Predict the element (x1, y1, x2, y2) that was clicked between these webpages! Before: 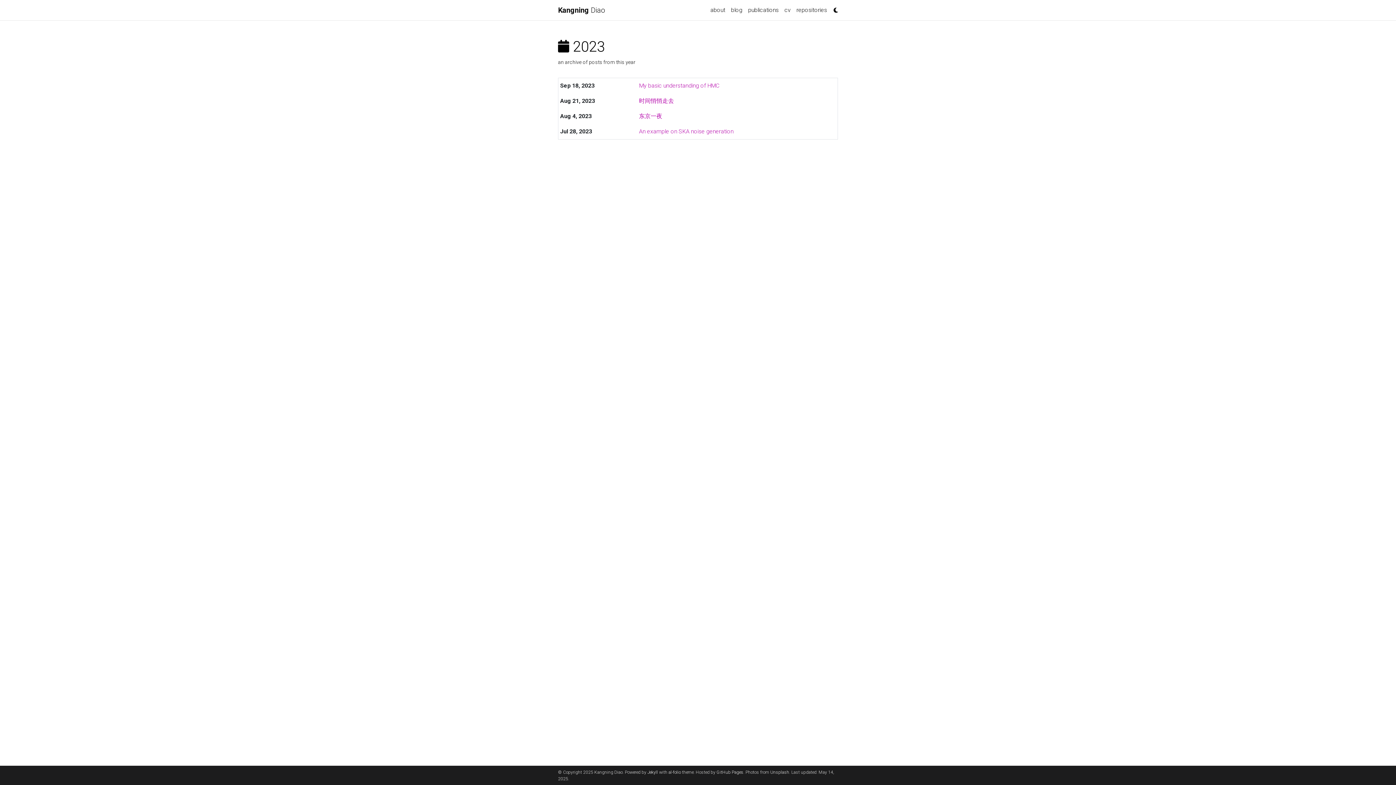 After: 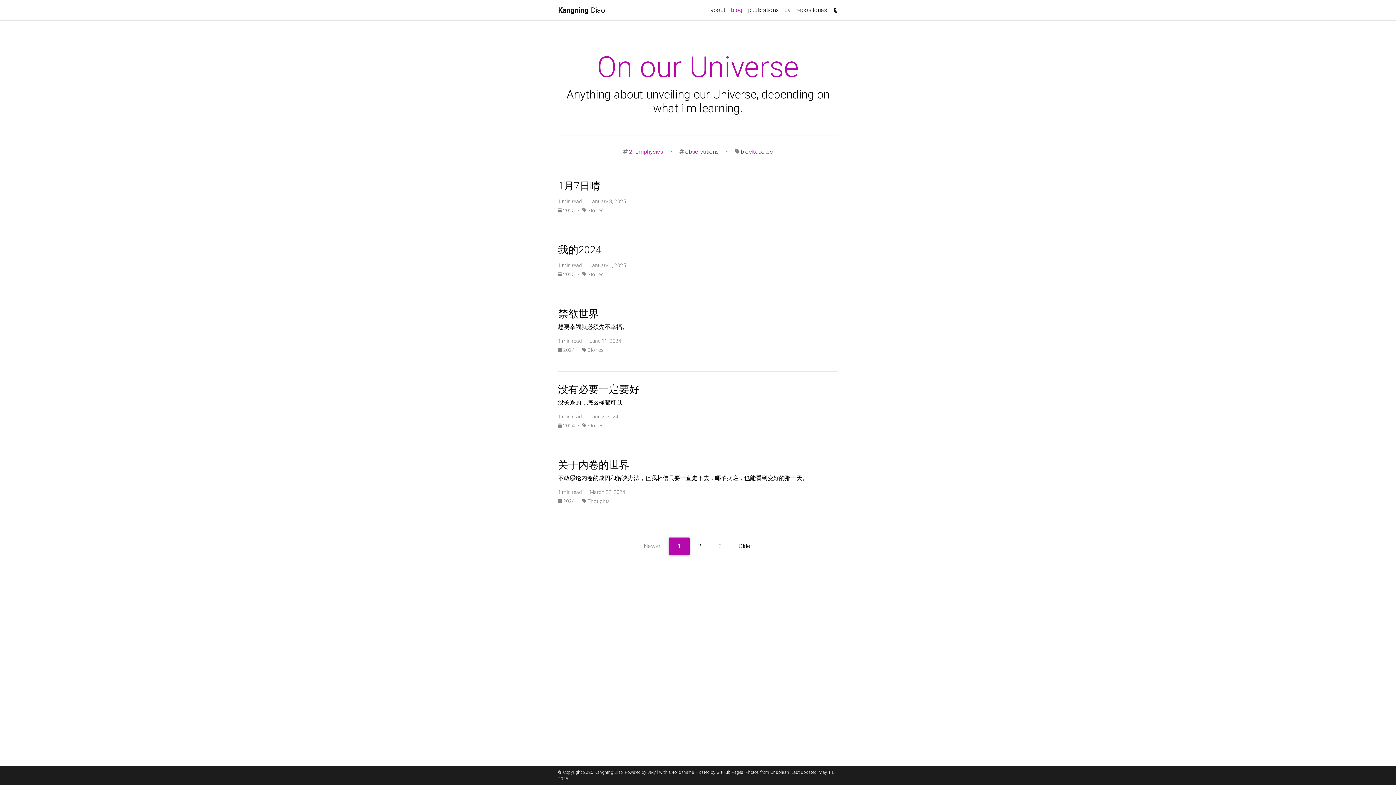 Action: label: blog bbox: (728, 2, 745, 17)